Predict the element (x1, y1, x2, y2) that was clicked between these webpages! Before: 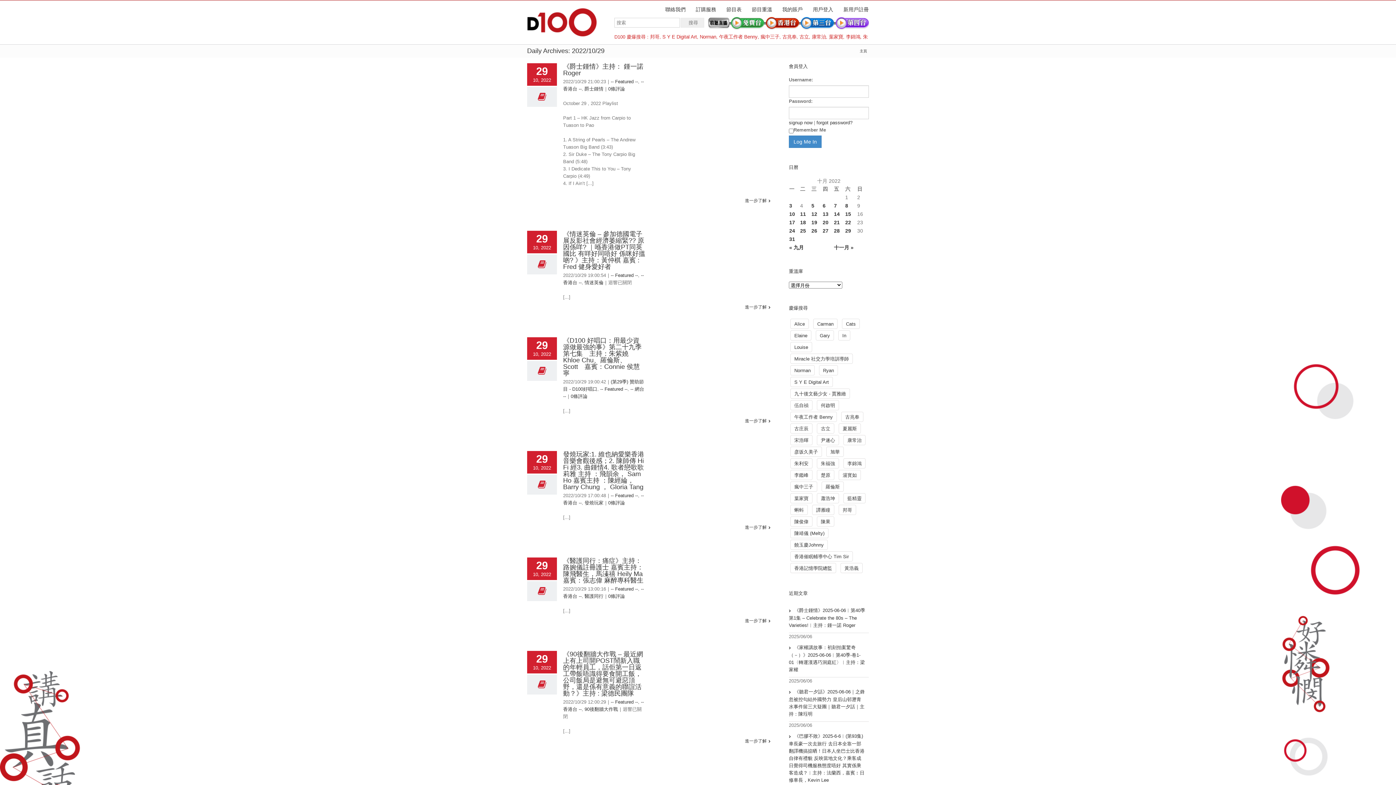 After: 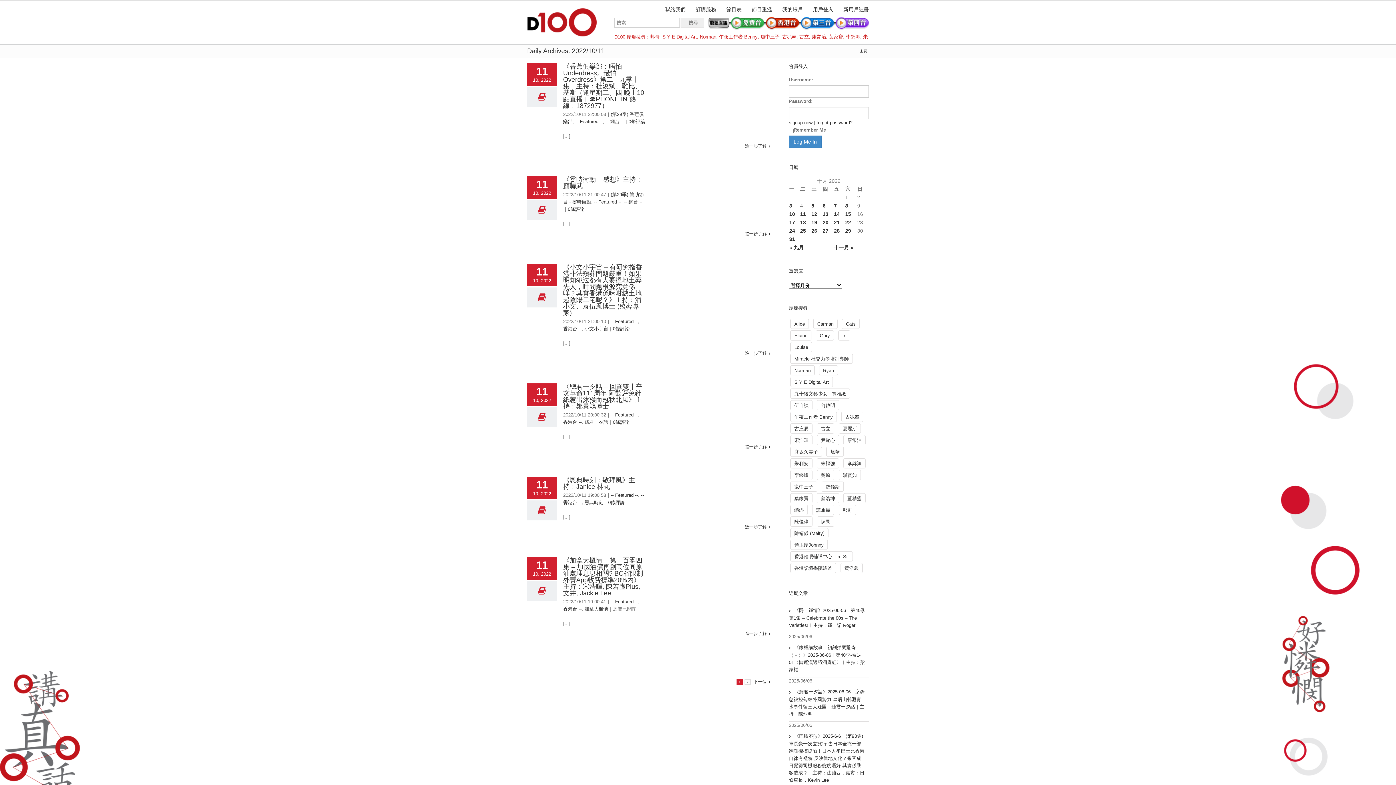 Action: label: 11 bbox: (800, 211, 806, 217)